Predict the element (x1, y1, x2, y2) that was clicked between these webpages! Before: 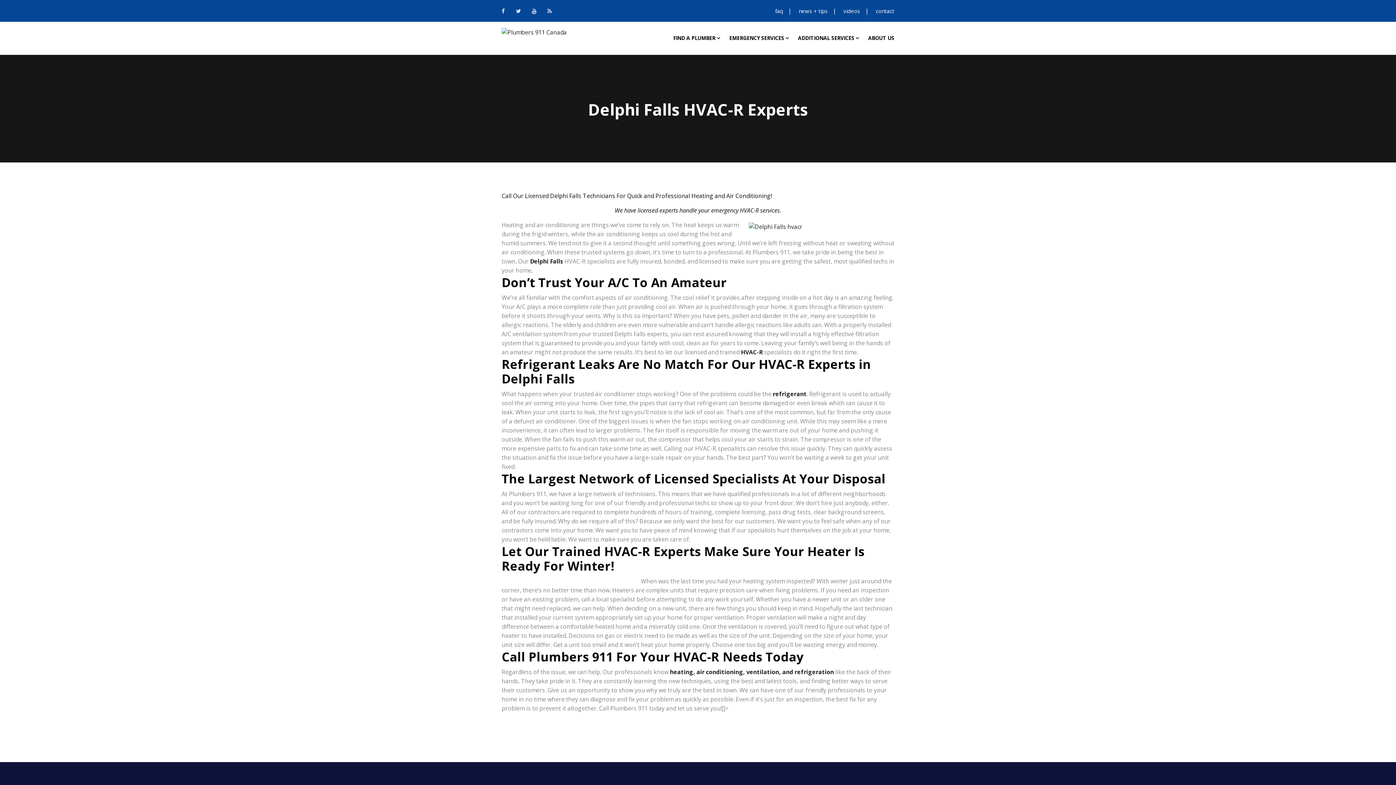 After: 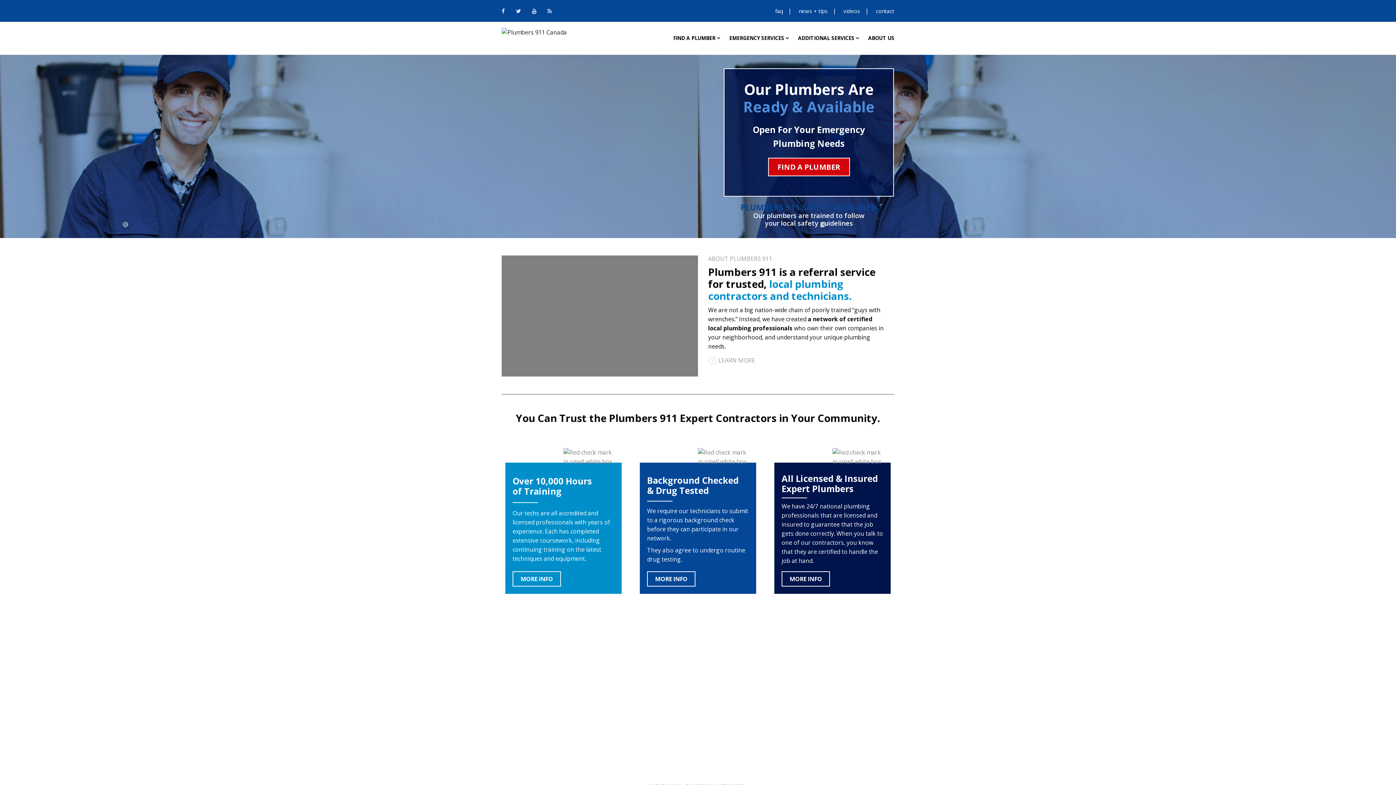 Action: bbox: (501, 28, 581, 36)